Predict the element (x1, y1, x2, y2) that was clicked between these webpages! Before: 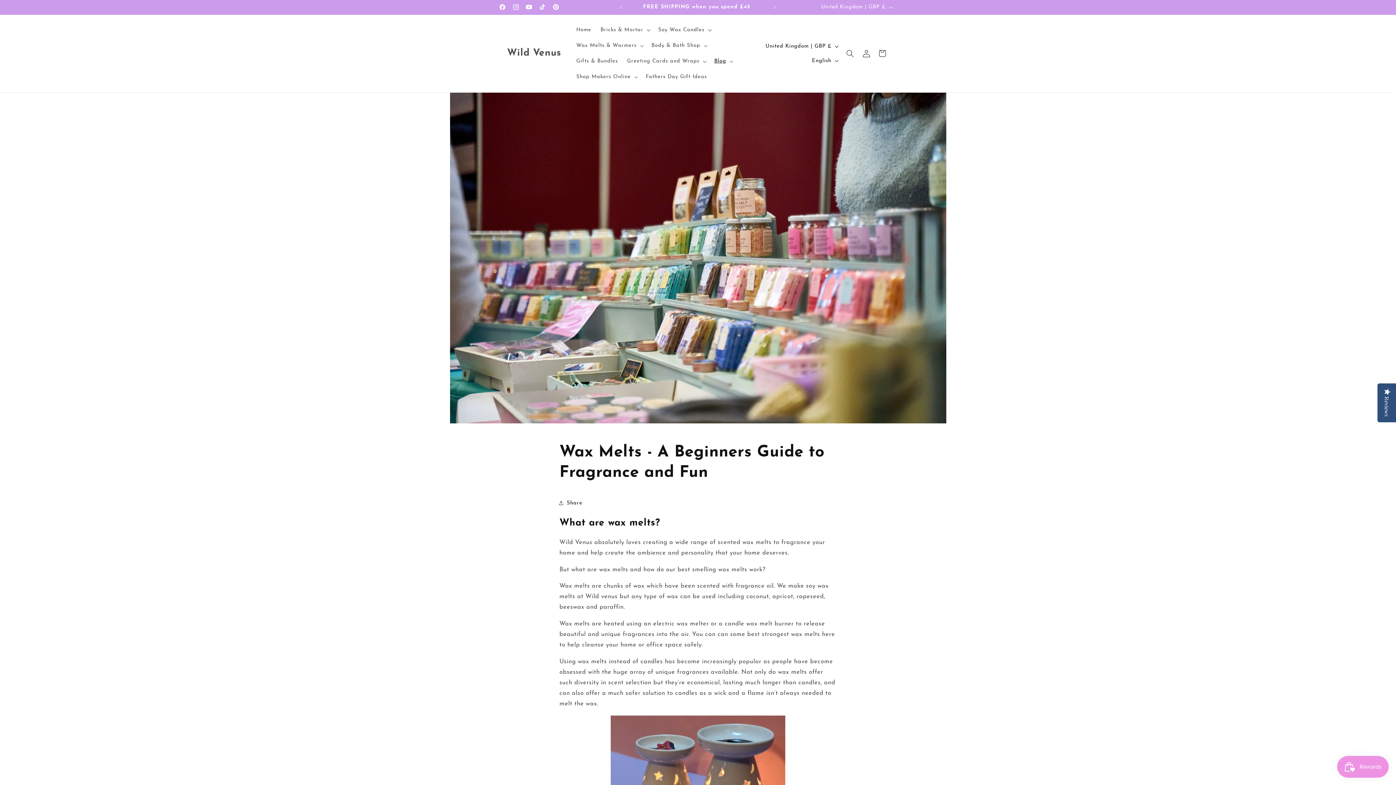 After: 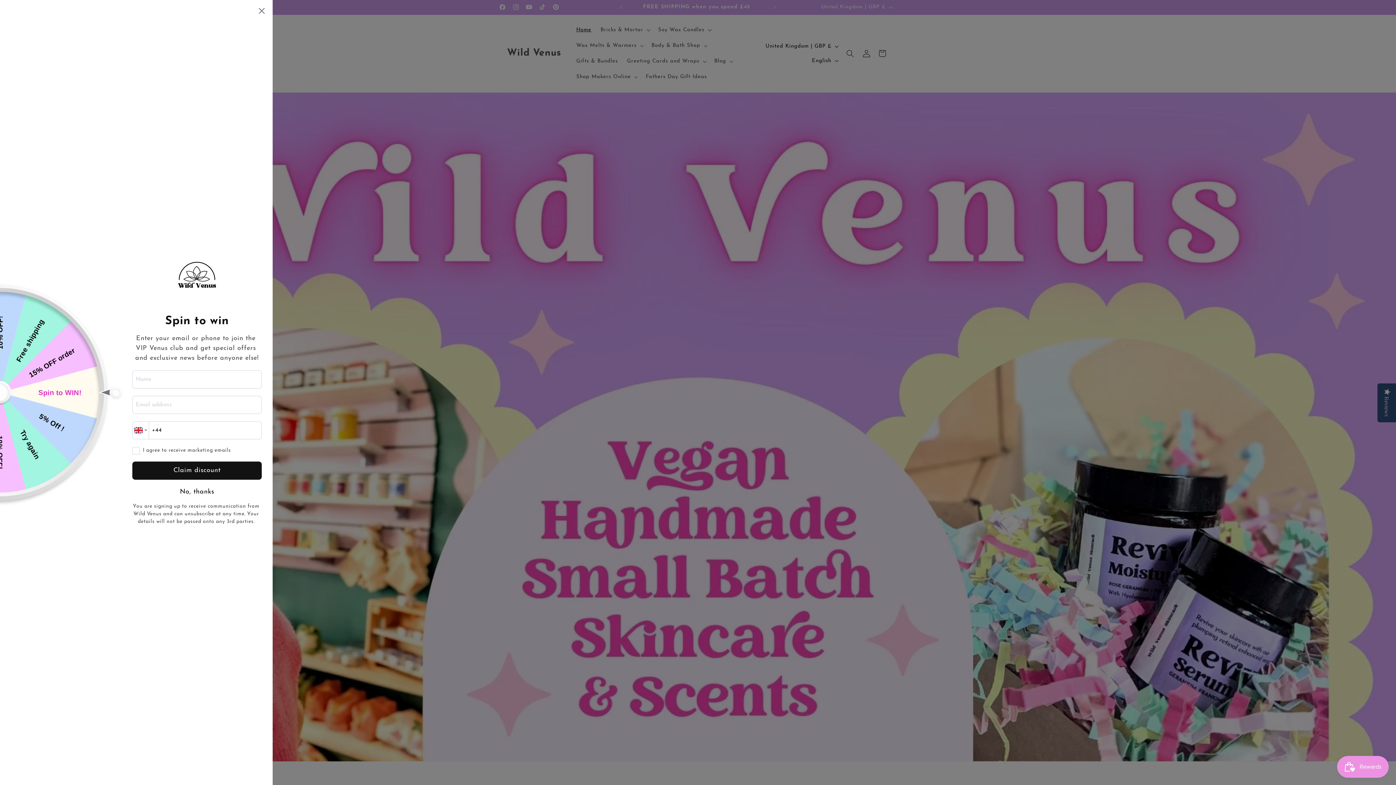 Action: bbox: (504, 45, 564, 61) label: Wild Venus